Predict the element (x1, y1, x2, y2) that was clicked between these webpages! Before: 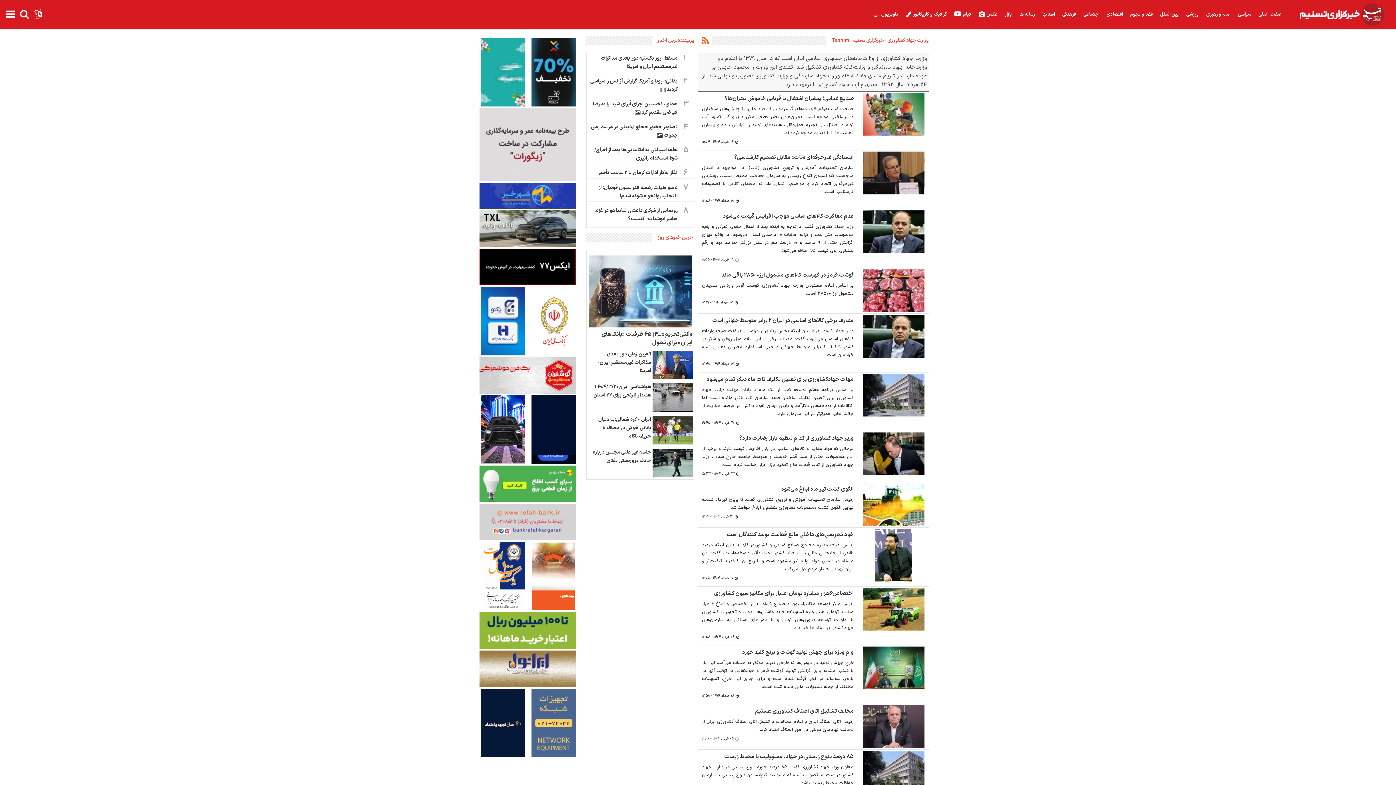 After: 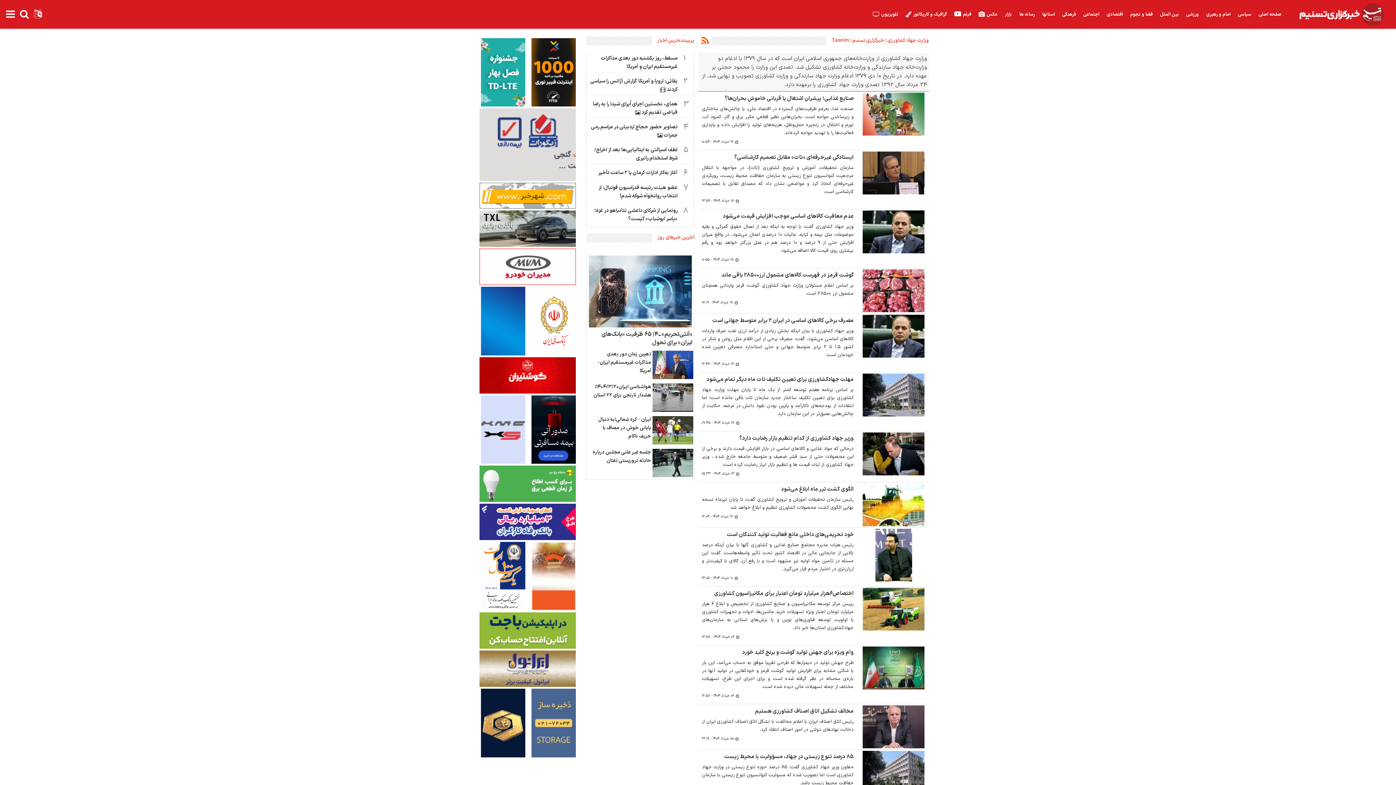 Action: bbox: (476, 246, 579, 254)